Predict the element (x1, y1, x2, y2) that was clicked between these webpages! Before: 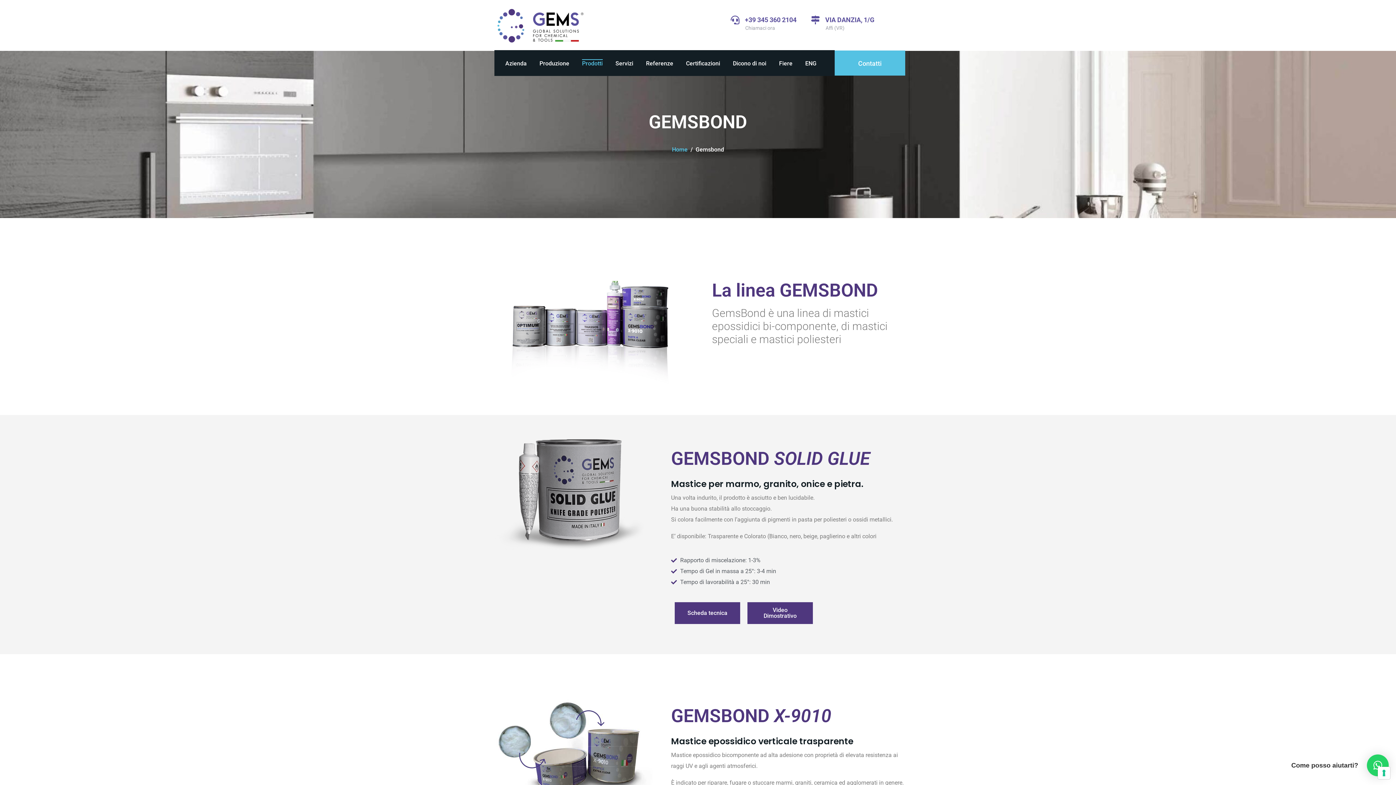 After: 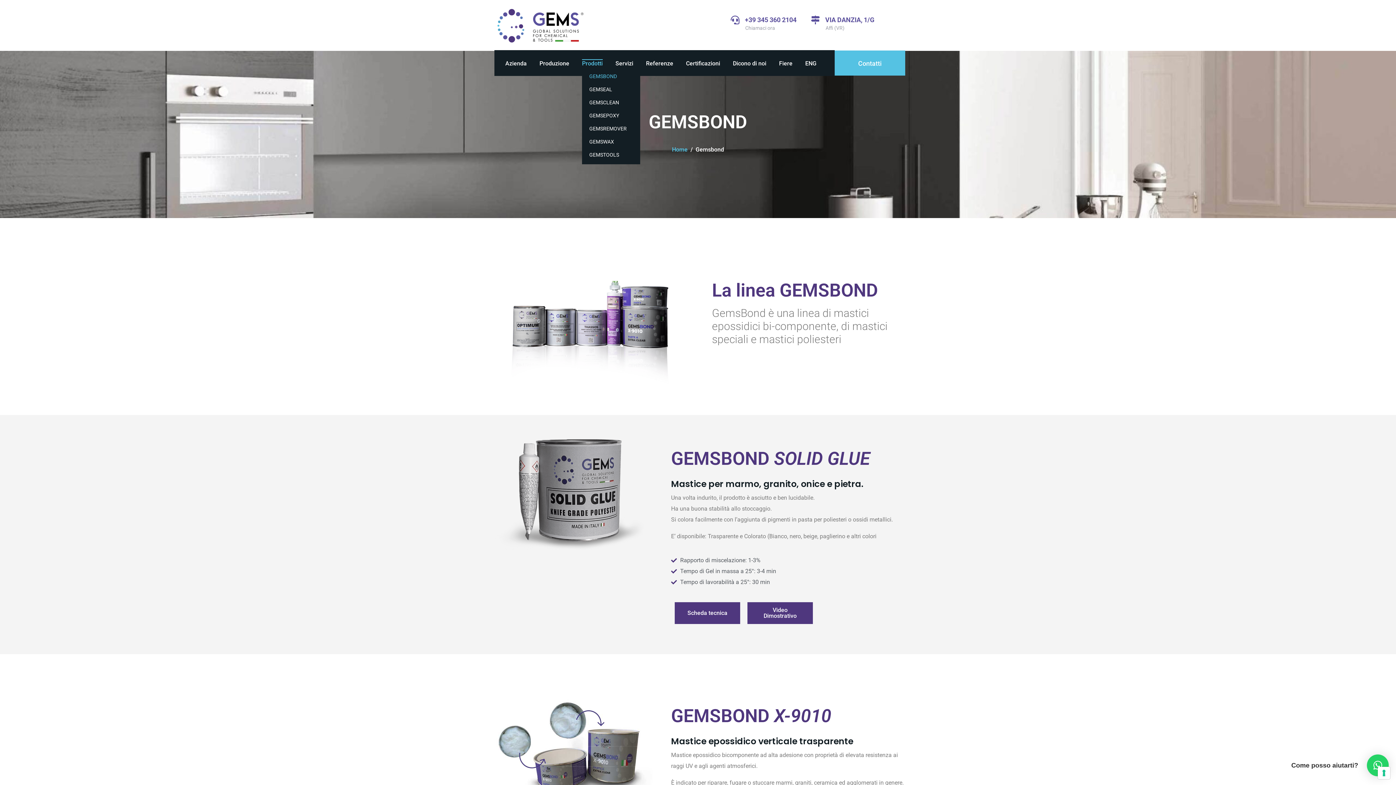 Action: label: Prodotti bbox: (582, 59, 602, 66)